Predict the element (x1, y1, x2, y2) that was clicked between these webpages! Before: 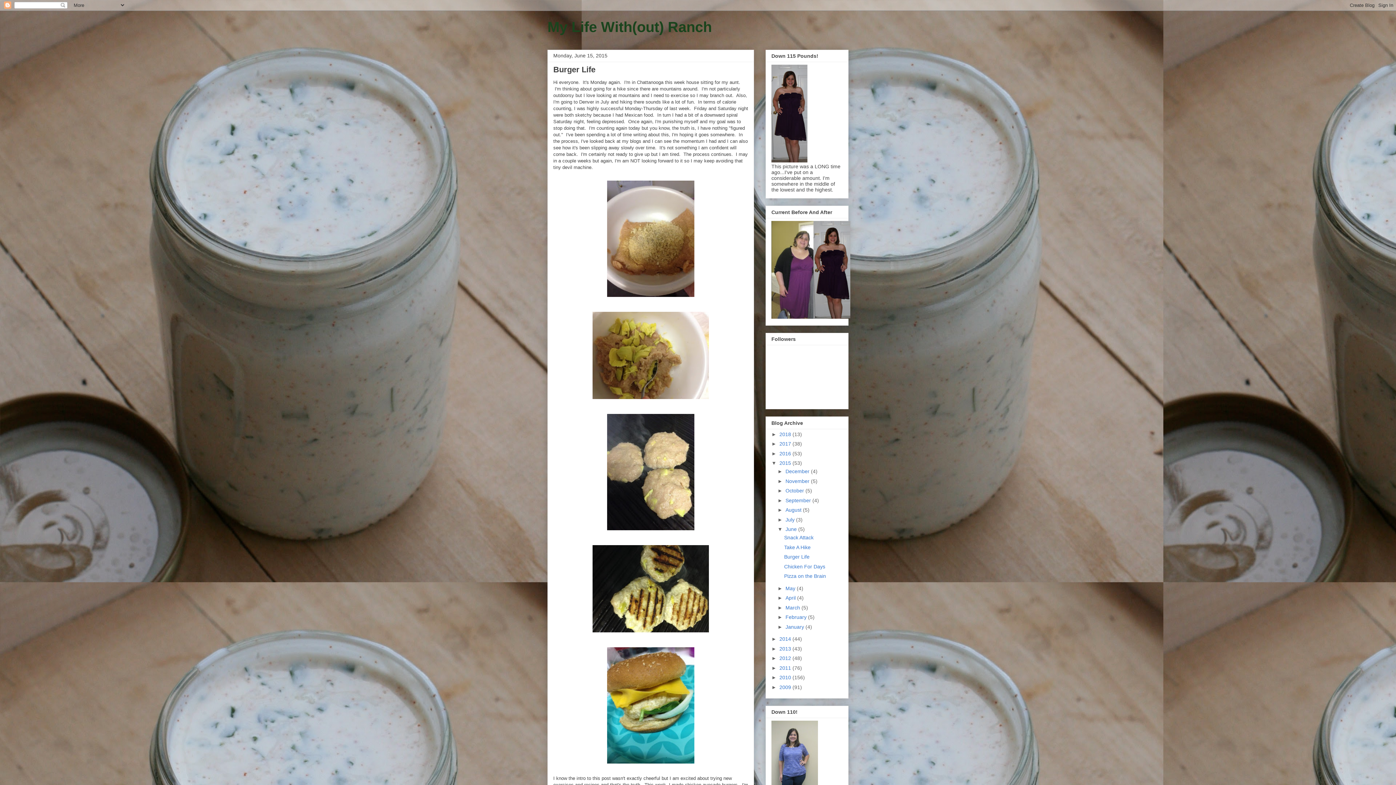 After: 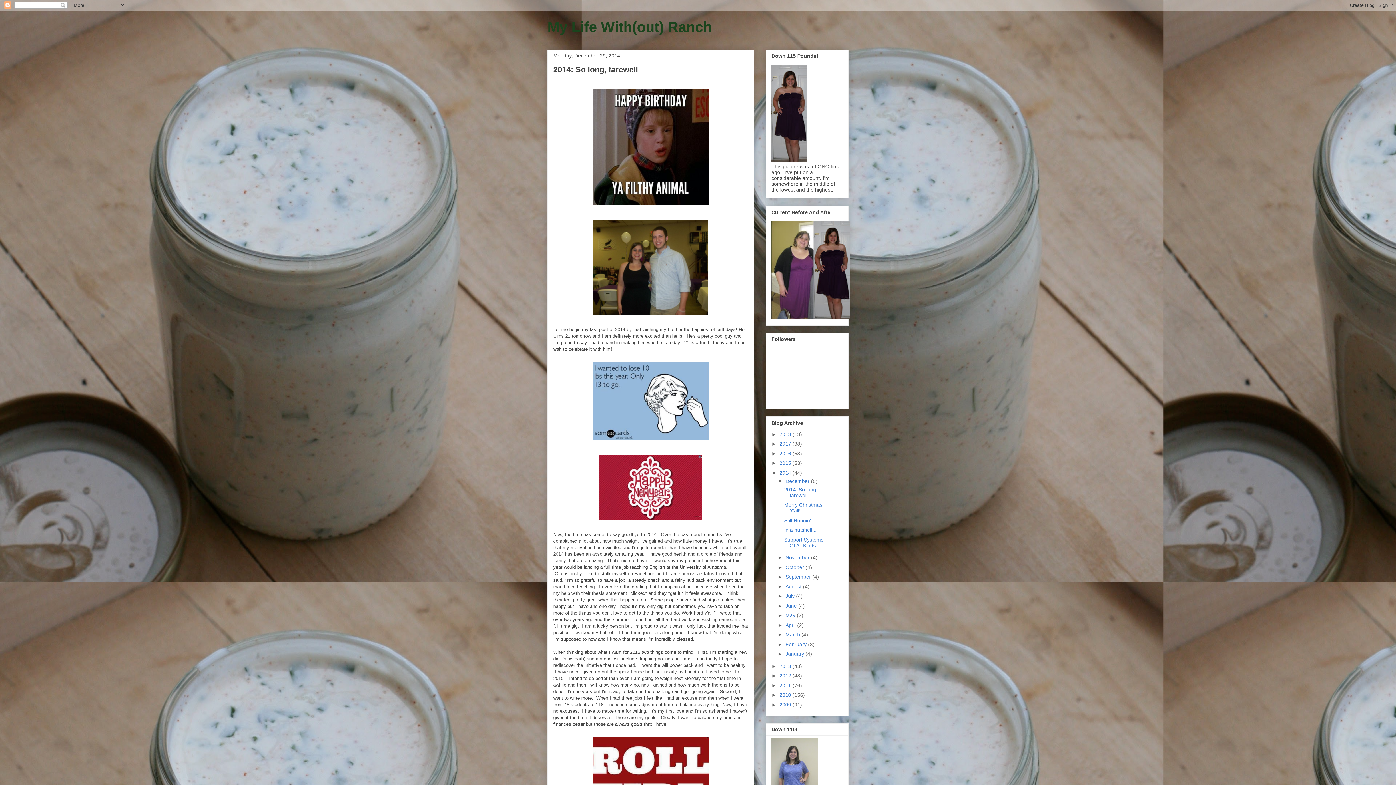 Action: label: 2014  bbox: (779, 636, 792, 642)